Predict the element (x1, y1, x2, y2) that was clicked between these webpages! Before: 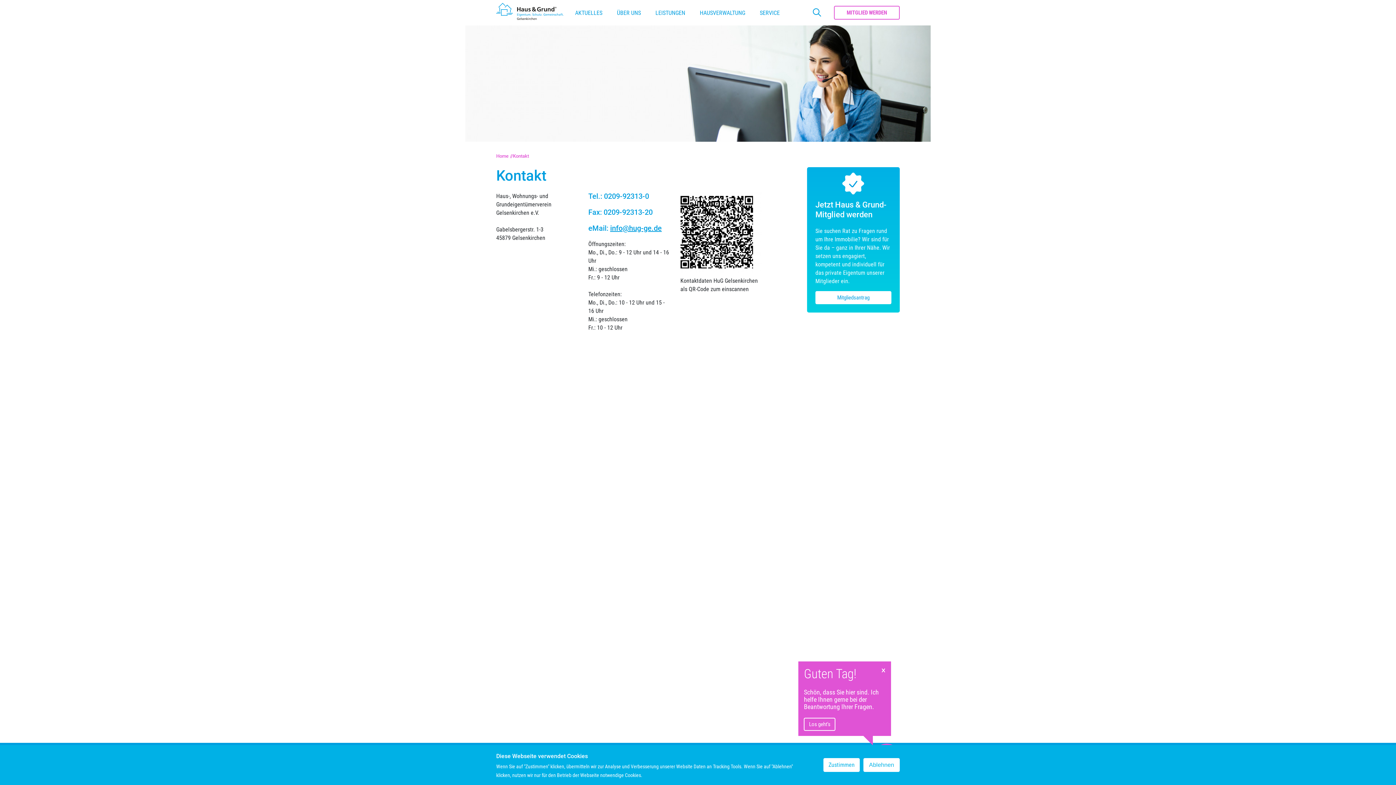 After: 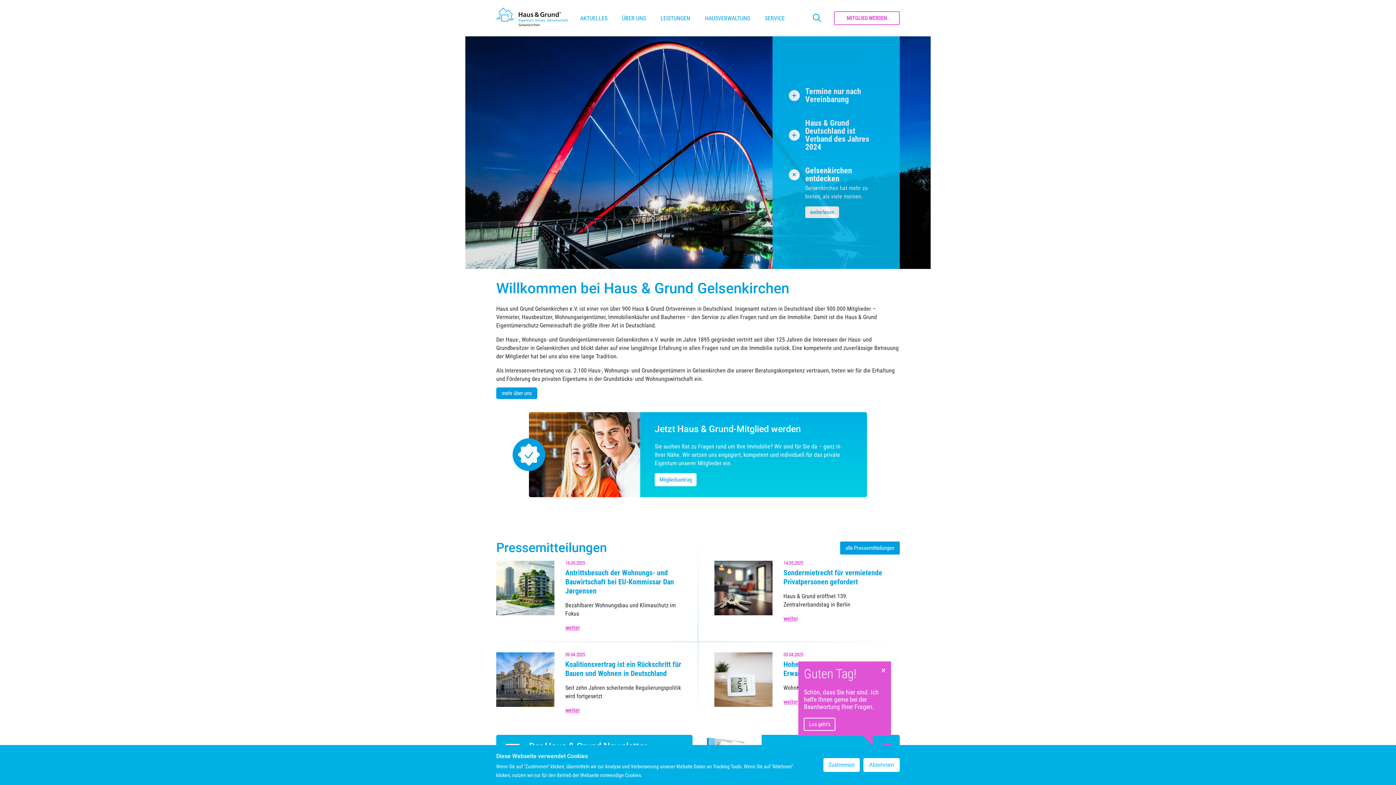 Action: bbox: (496, 2, 566, 22)